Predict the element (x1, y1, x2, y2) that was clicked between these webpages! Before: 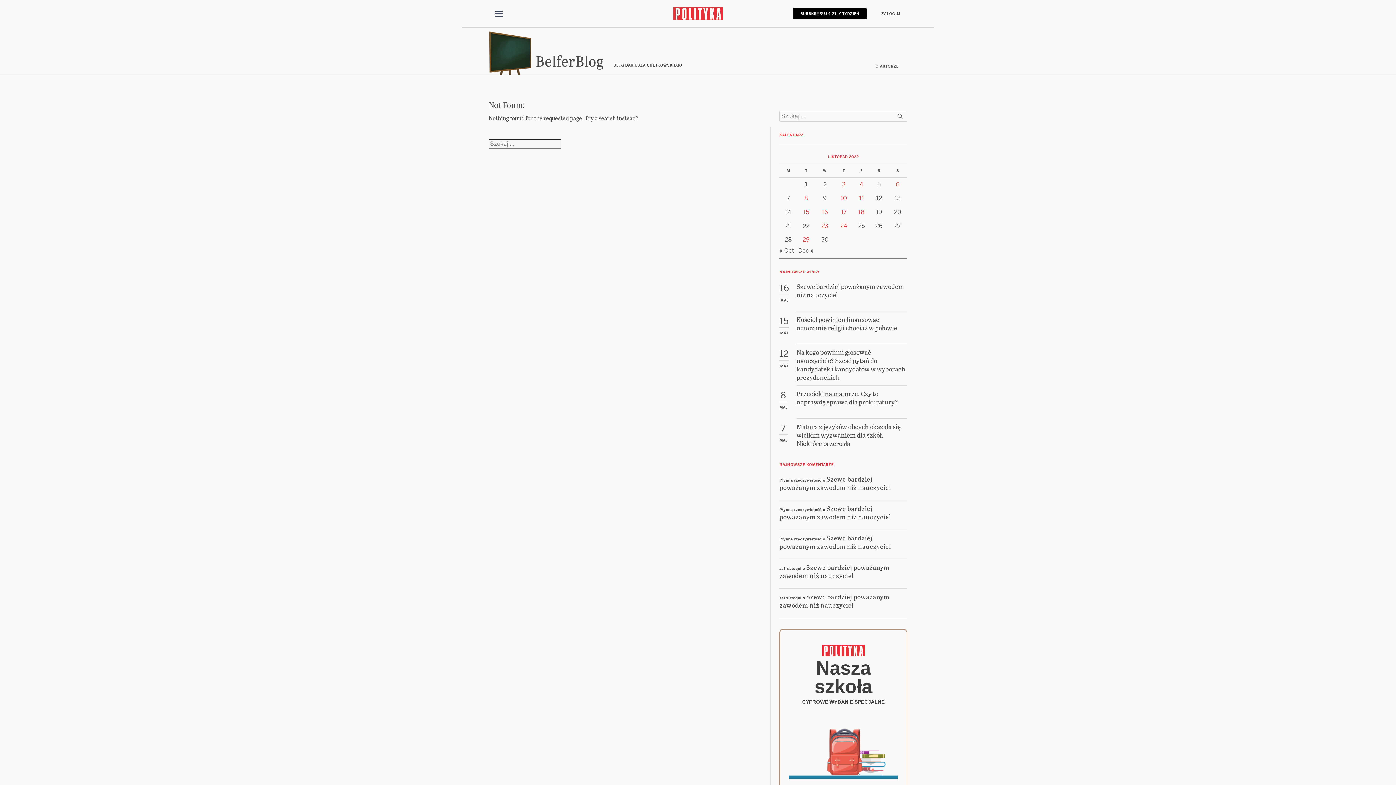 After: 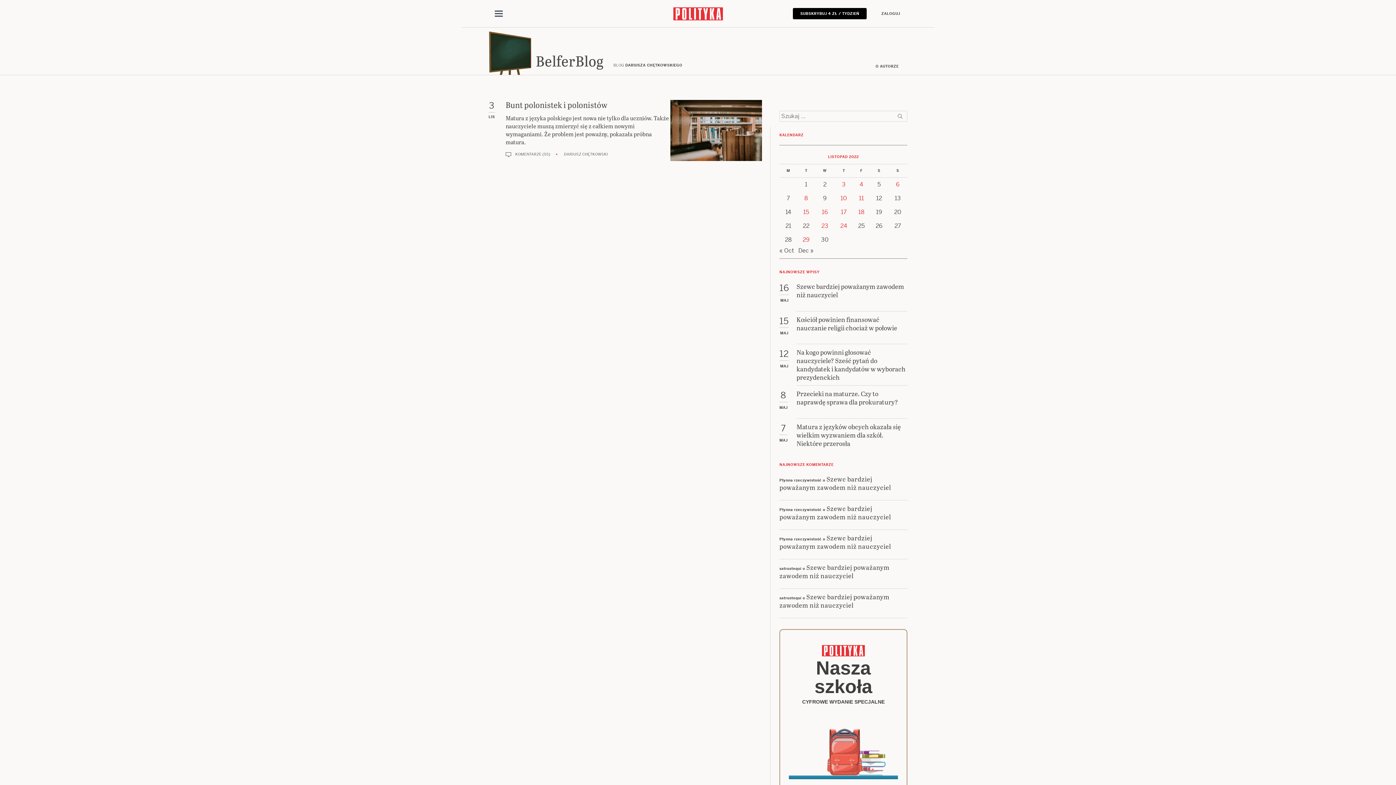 Action: bbox: (842, 180, 845, 188) label: Posts published on 3 November 2022